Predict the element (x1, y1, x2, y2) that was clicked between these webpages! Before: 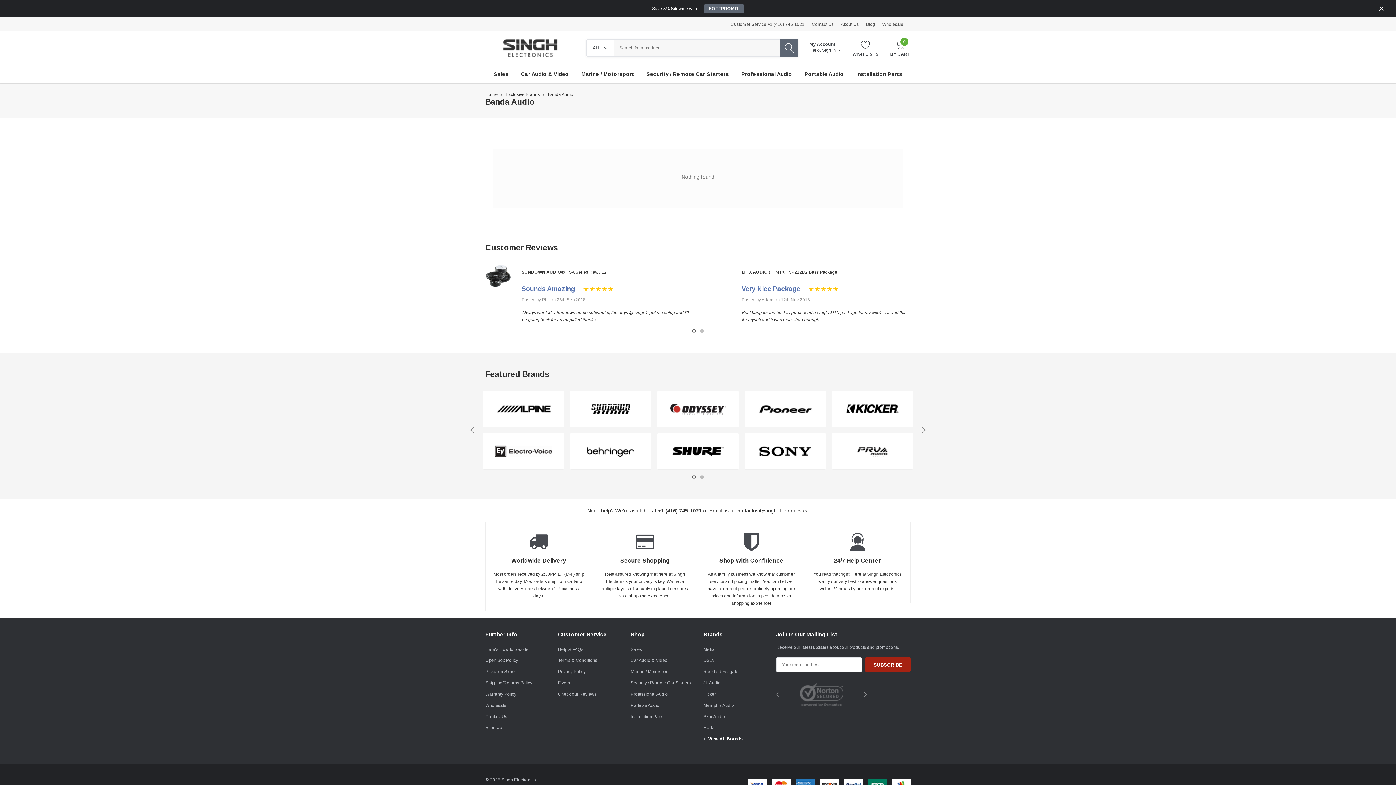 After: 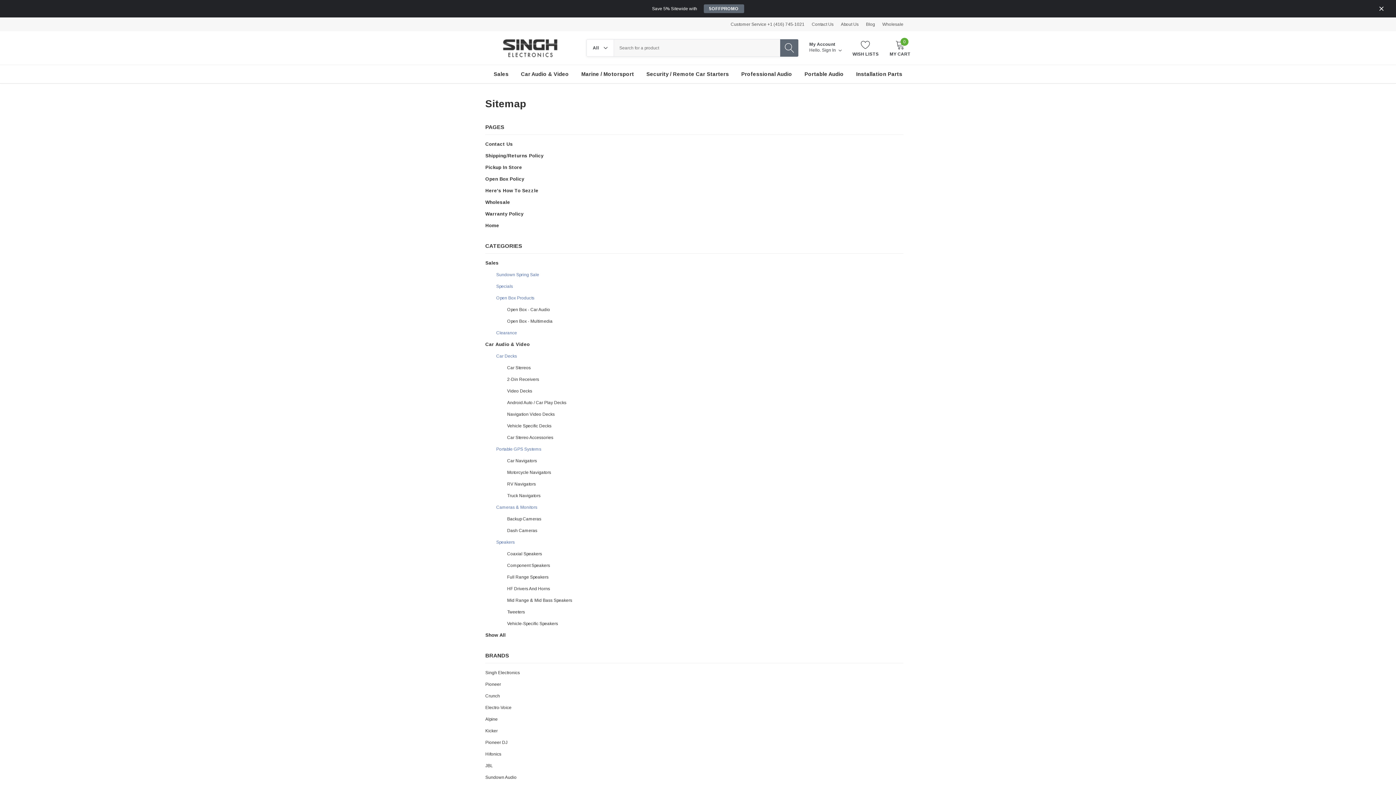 Action: label: Sitemap bbox: (485, 722, 503, 733)